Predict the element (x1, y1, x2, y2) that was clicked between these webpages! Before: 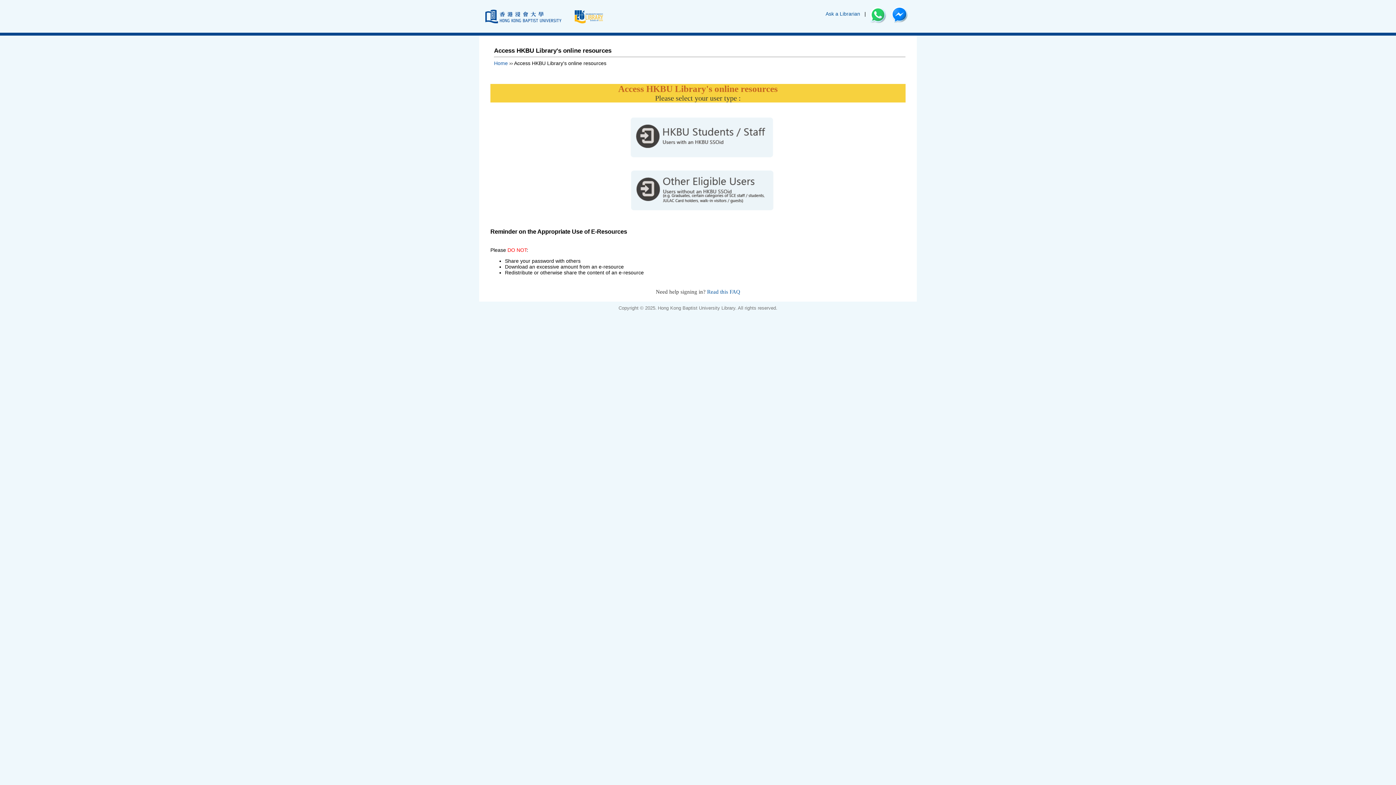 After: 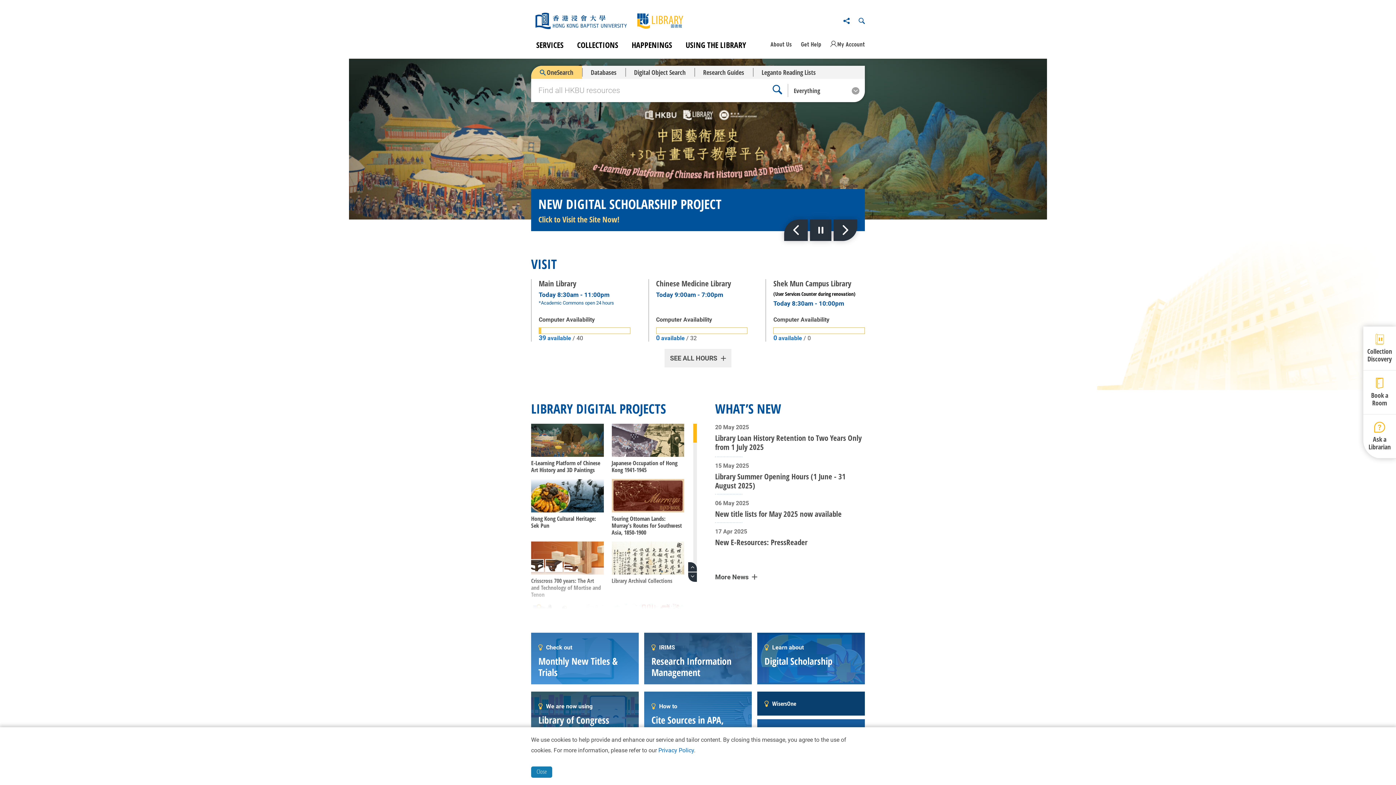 Action: bbox: (494, 60, 508, 66) label: Home